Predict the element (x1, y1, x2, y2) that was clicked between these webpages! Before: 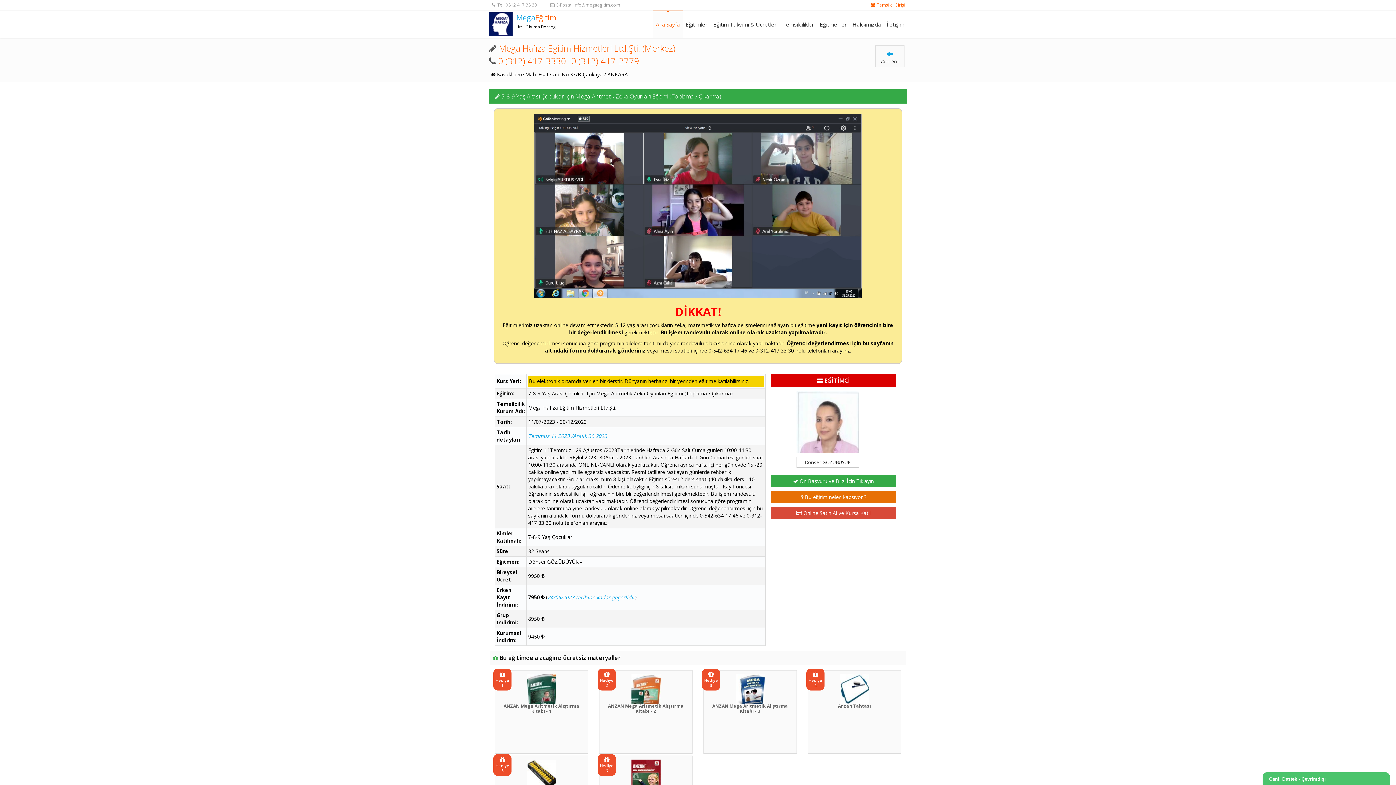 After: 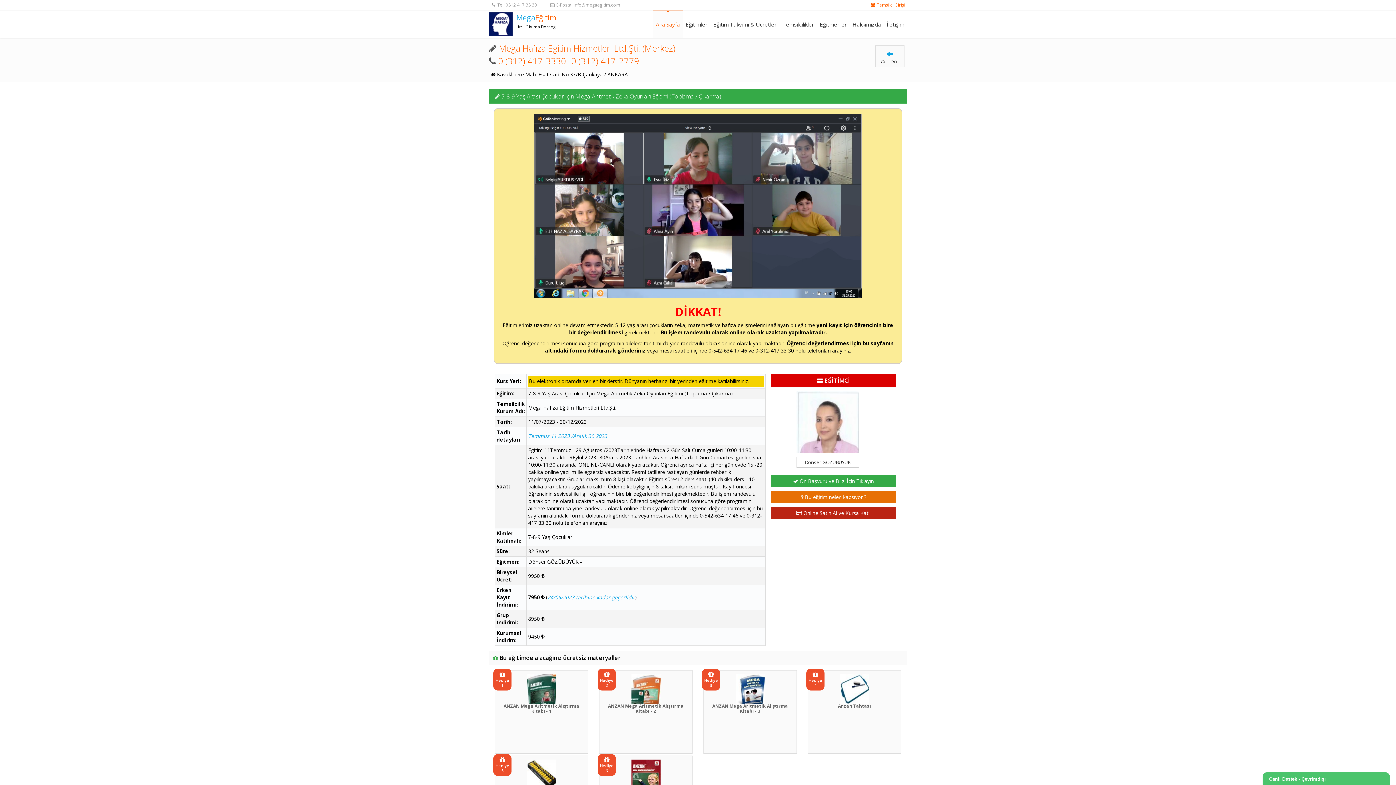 Action: label:  Online Satın Al ve Kursa Katıl bbox: (771, 507, 895, 519)